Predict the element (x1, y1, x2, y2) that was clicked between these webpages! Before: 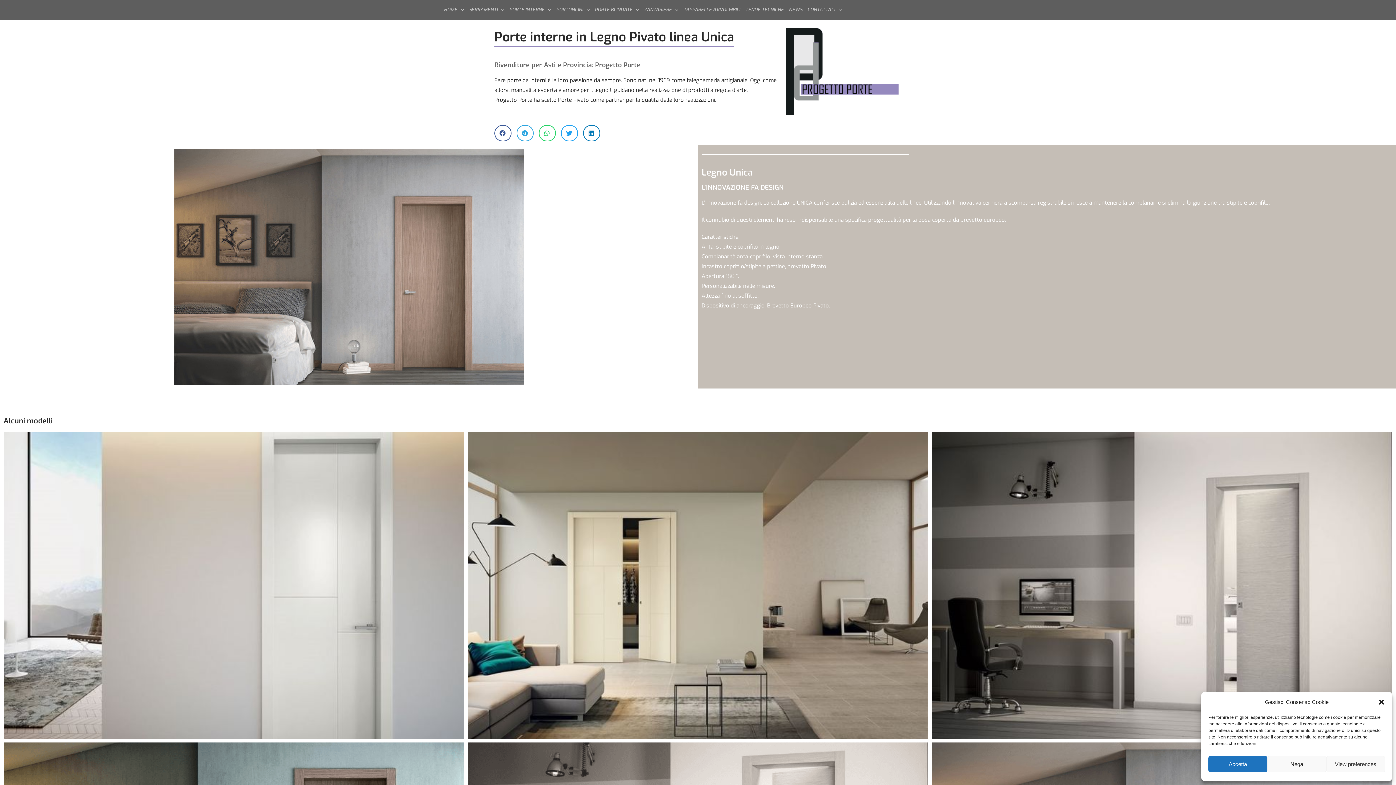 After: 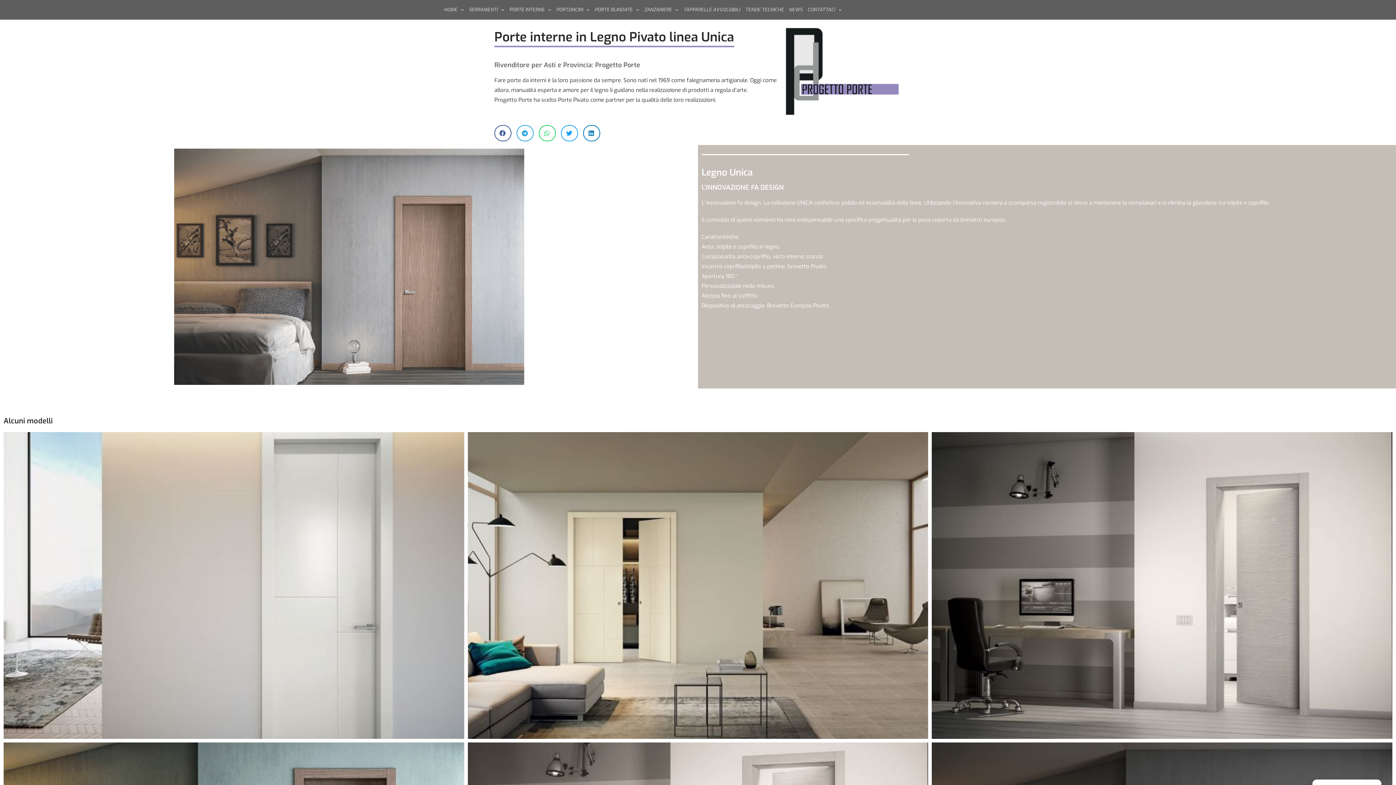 Action: label: Nega bbox: (1267, 756, 1326, 772)